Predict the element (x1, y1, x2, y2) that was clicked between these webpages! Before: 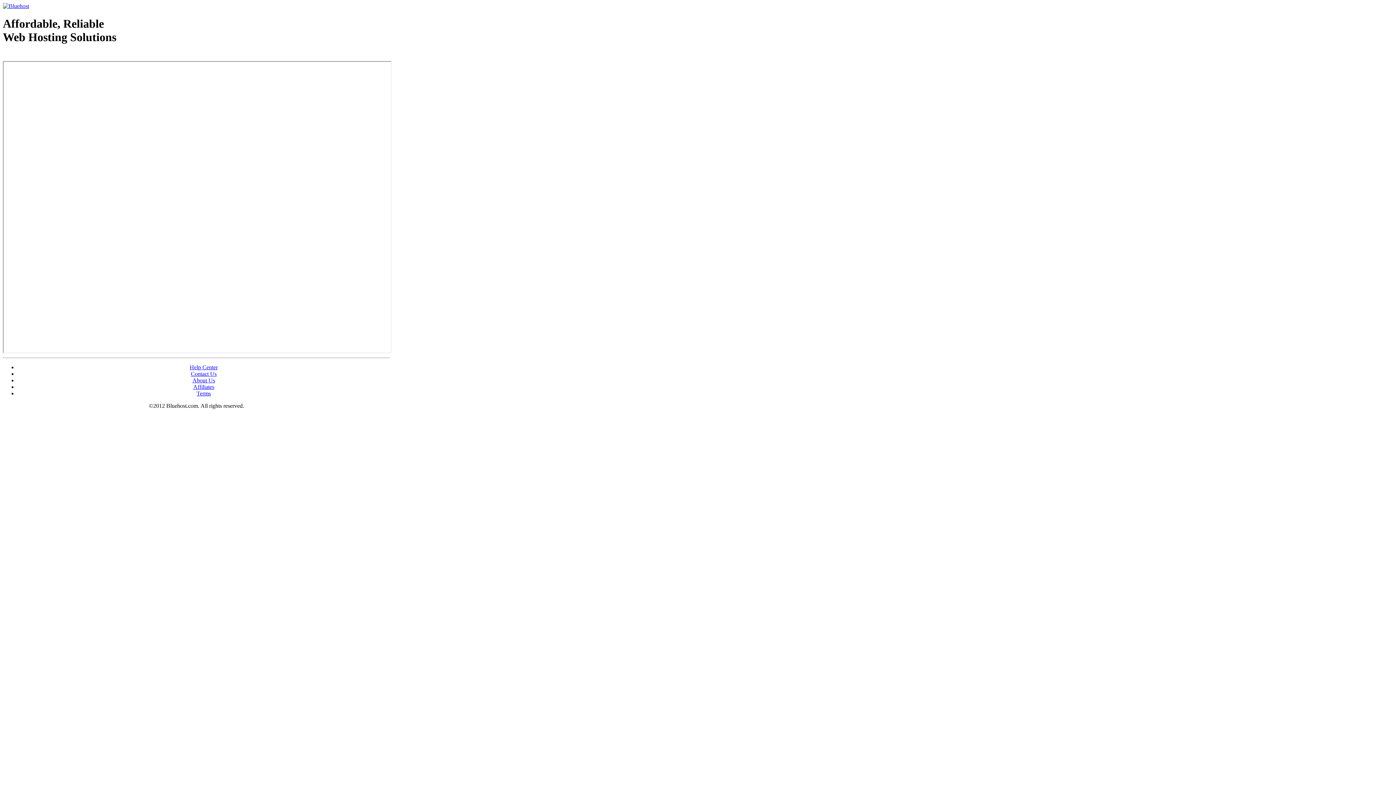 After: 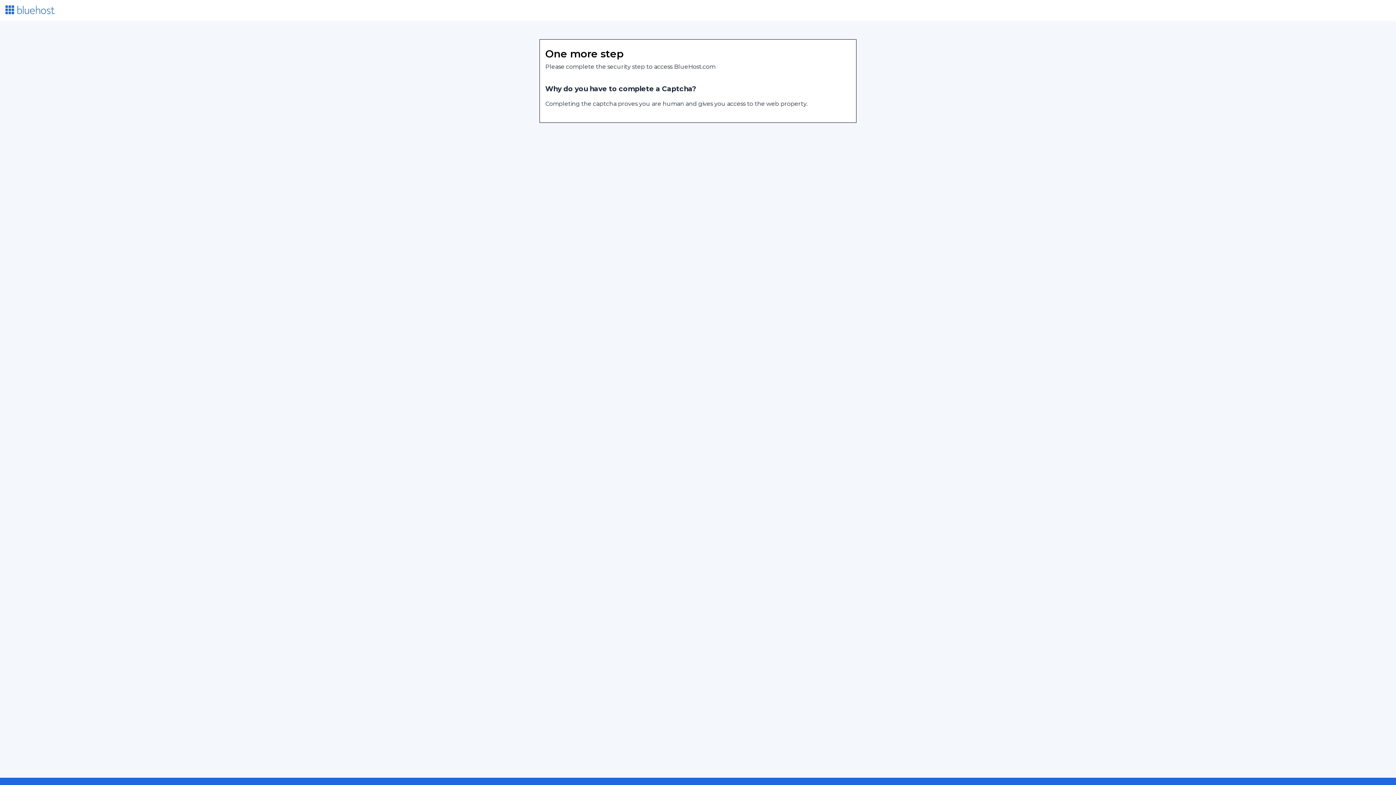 Action: label: Terms bbox: (196, 390, 210, 396)